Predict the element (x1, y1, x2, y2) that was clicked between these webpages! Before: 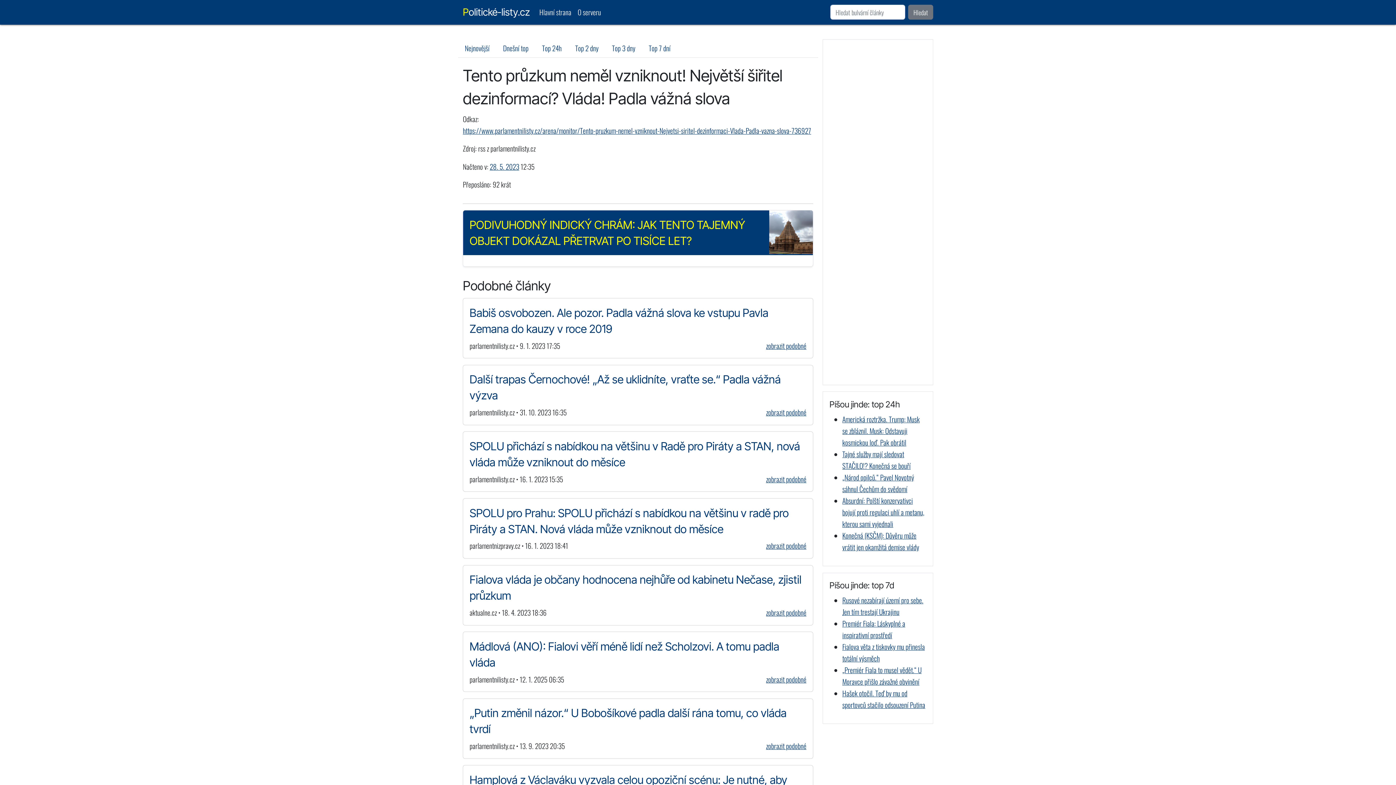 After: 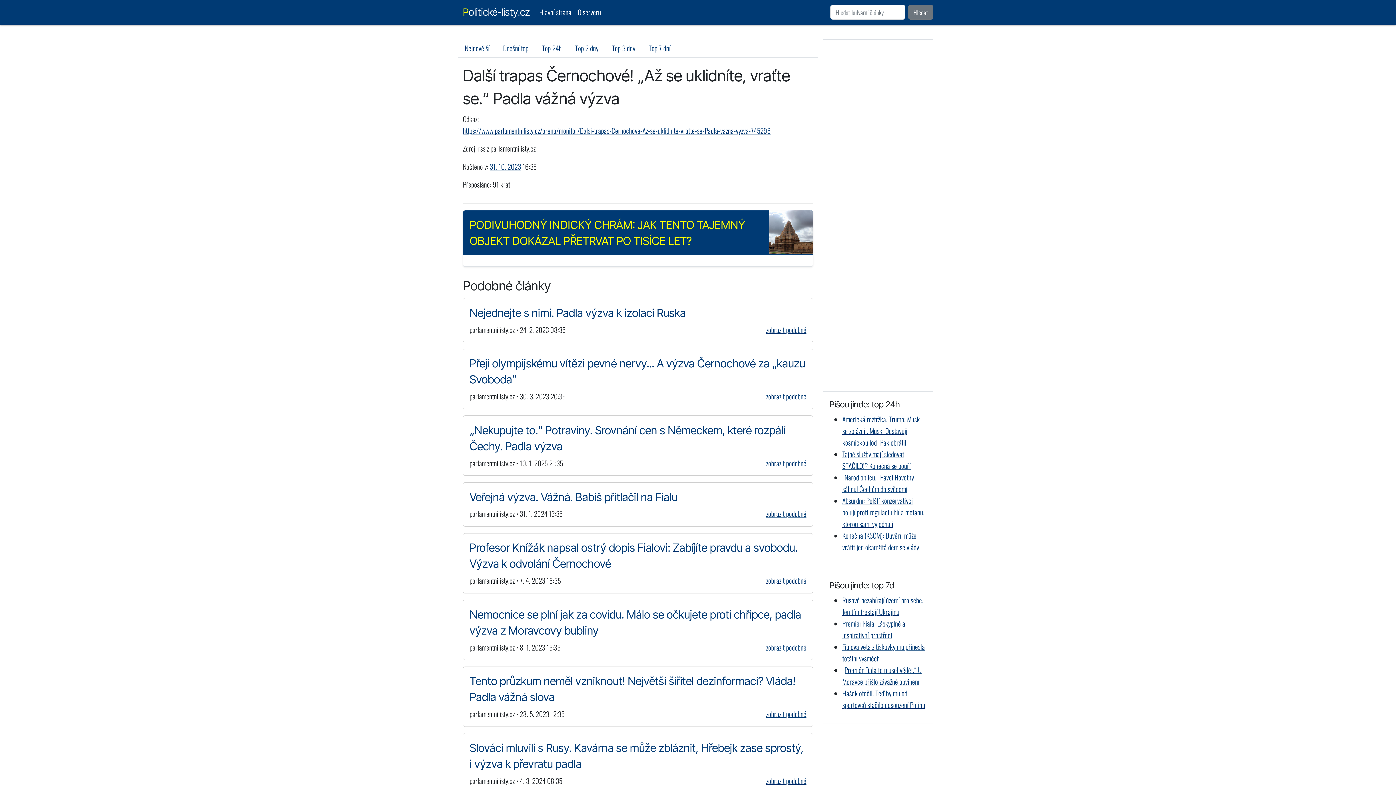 Action: label: zobrazit podobné bbox: (766, 407, 806, 418)